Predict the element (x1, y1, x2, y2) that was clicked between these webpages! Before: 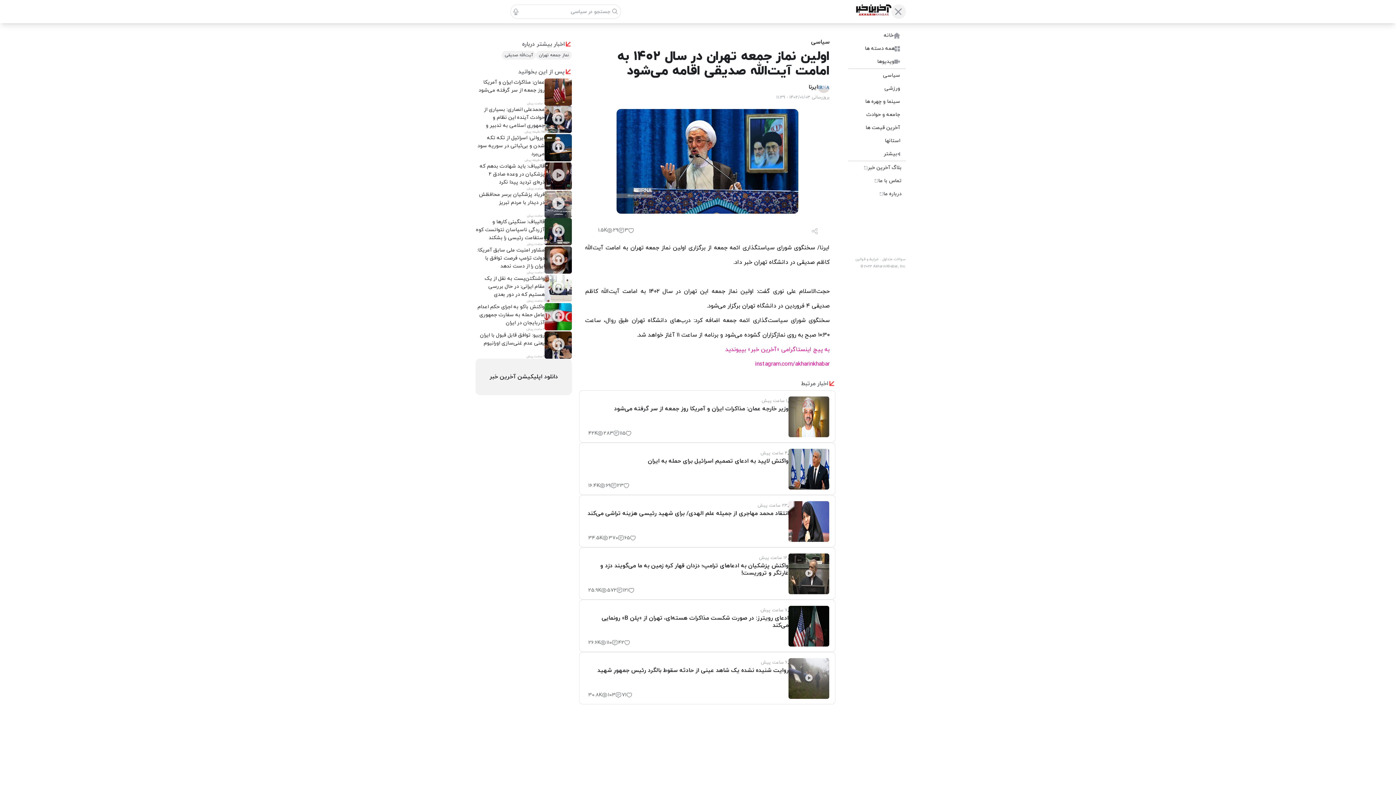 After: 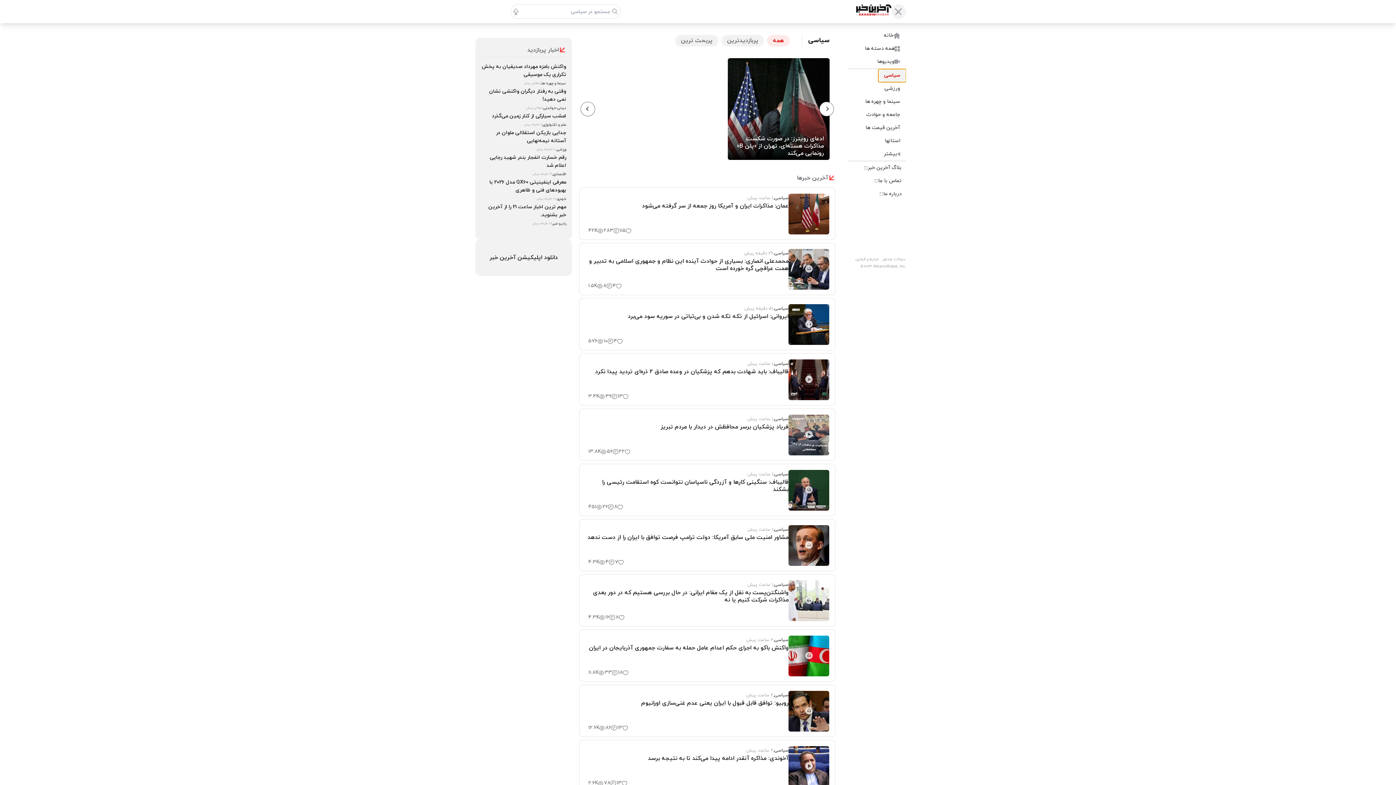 Action: label: سیاسی bbox: (877, 69, 906, 82)